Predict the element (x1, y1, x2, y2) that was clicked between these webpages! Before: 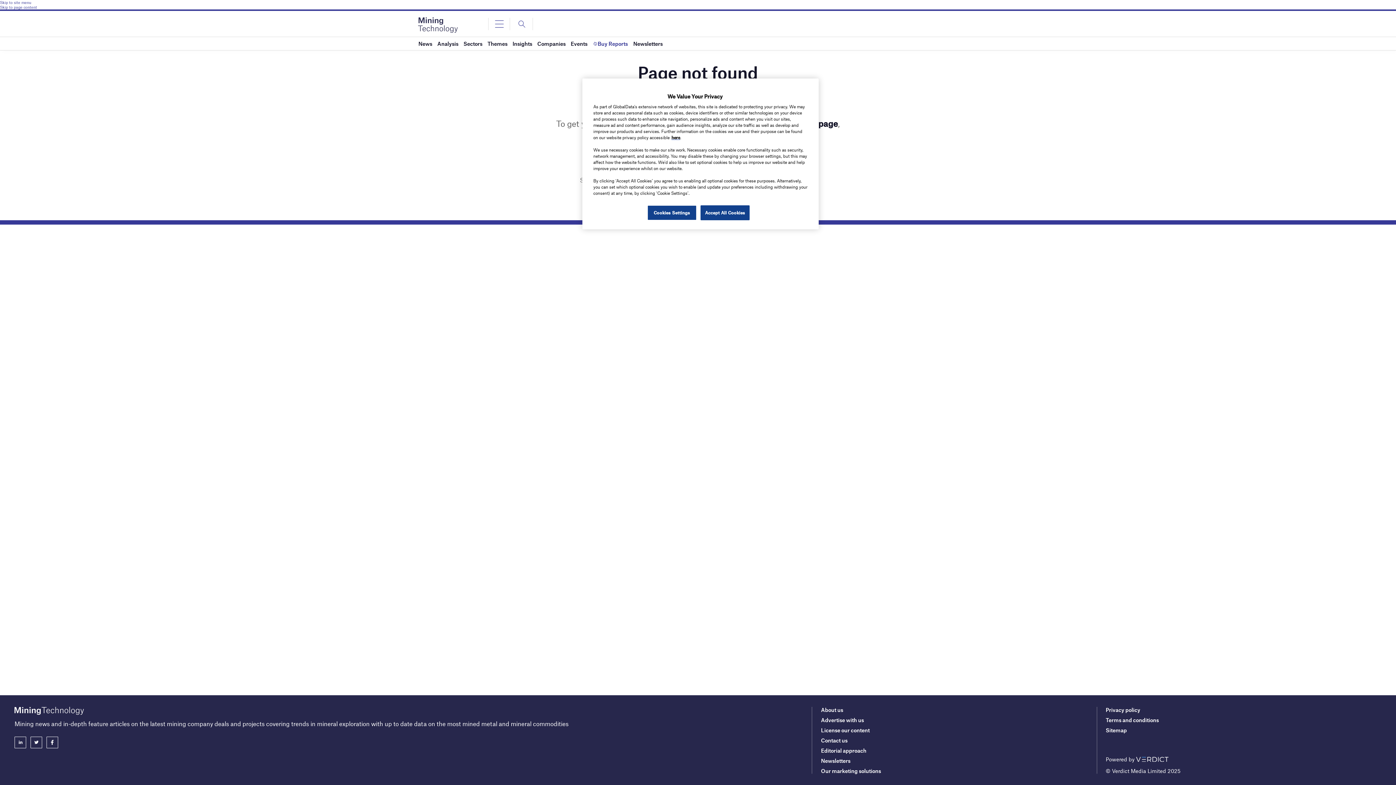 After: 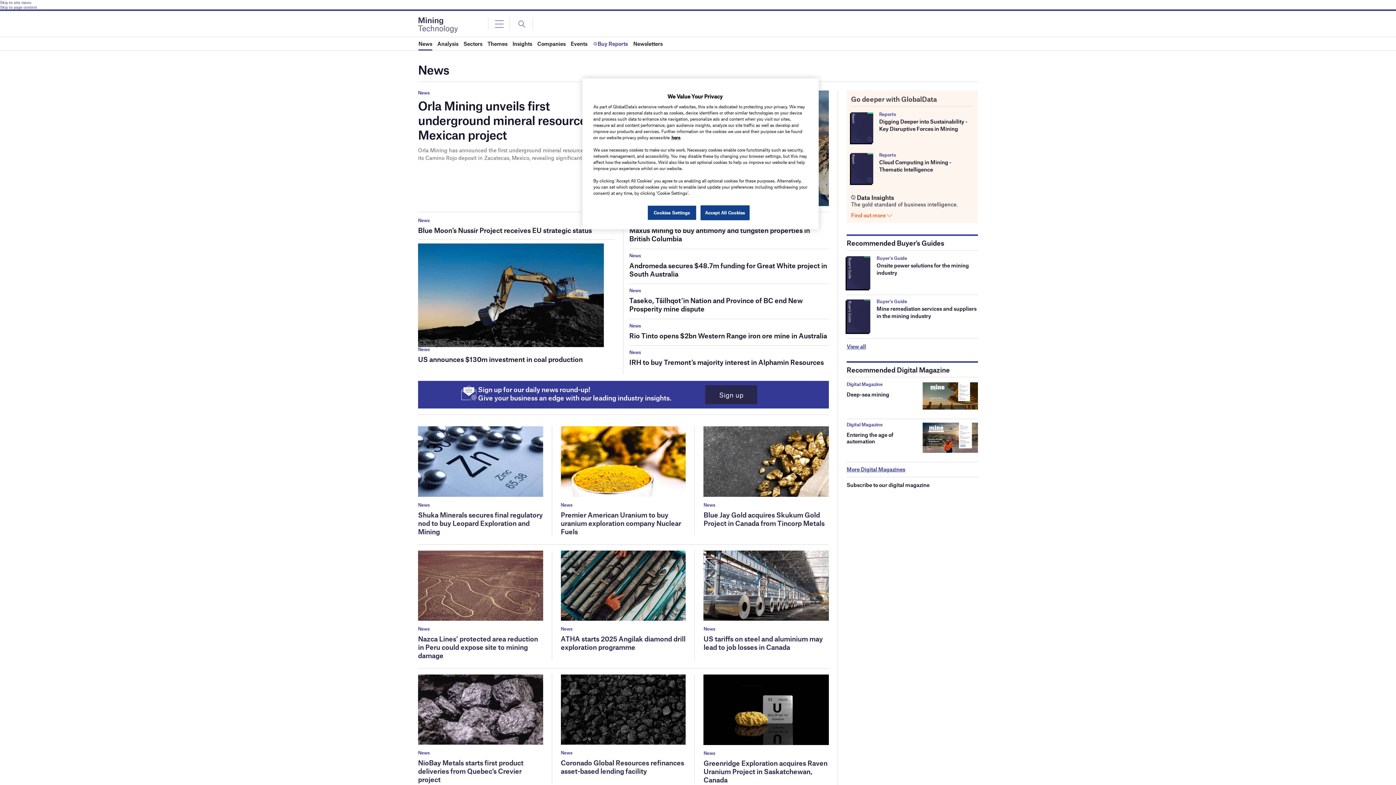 Action: bbox: (418, 37, 432, 50) label: News